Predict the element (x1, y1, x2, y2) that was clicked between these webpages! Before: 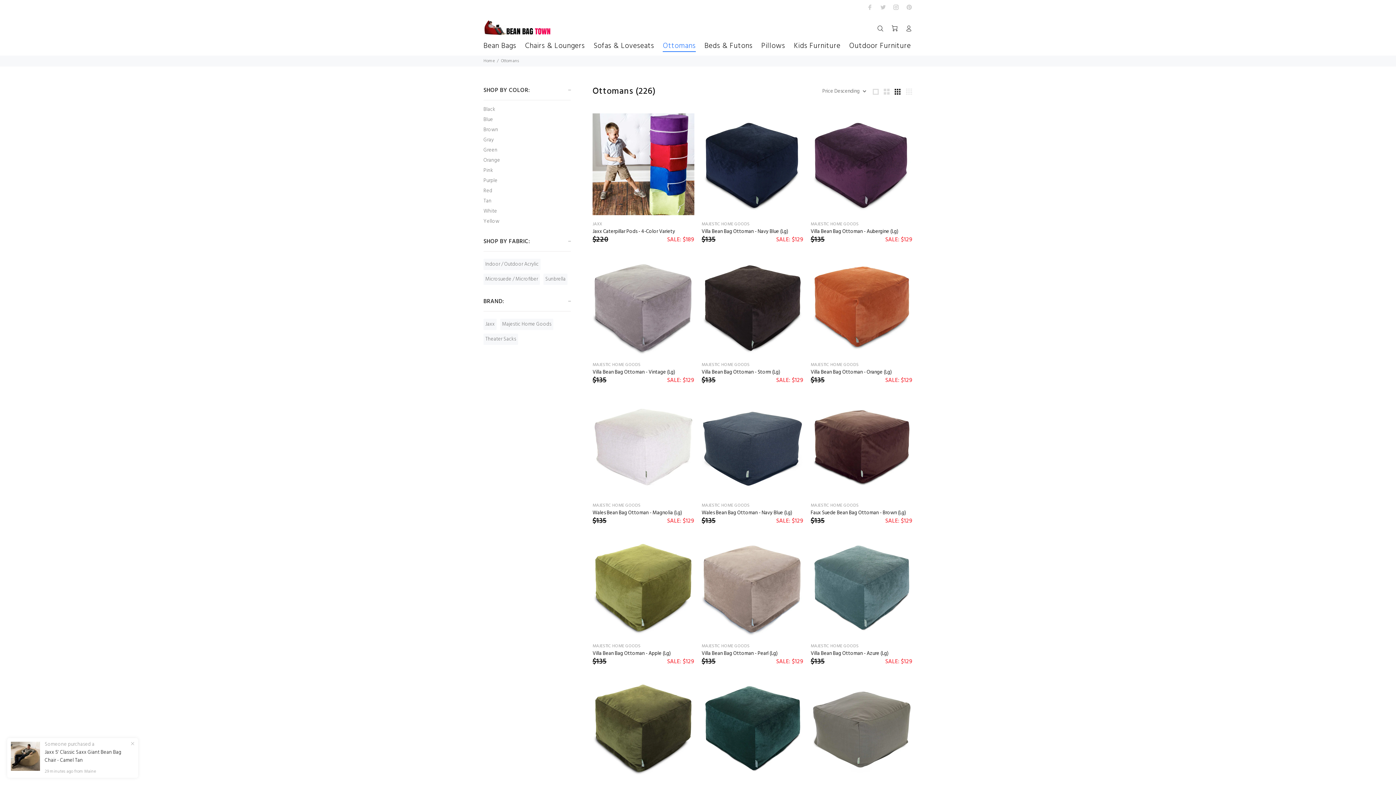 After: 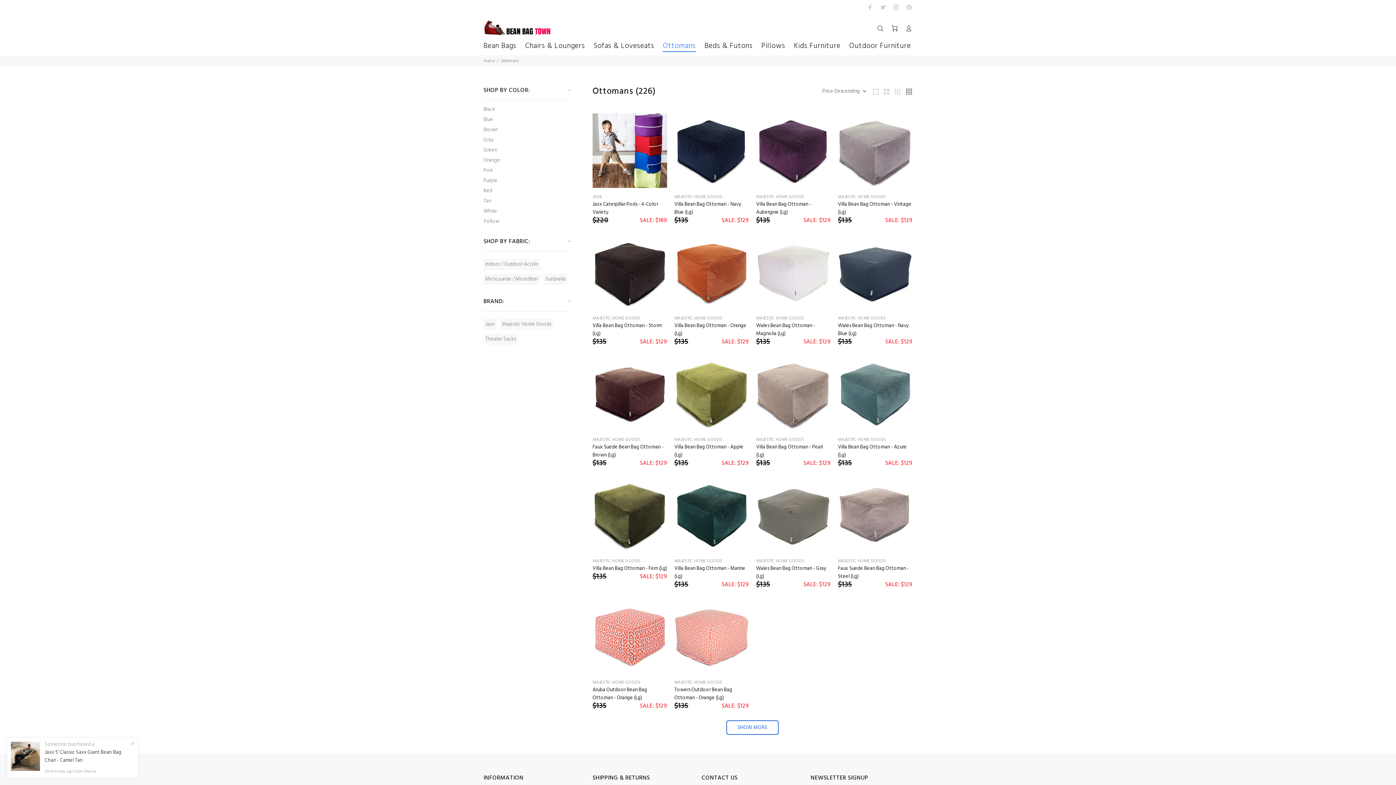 Action: bbox: (905, 87, 913, 95)